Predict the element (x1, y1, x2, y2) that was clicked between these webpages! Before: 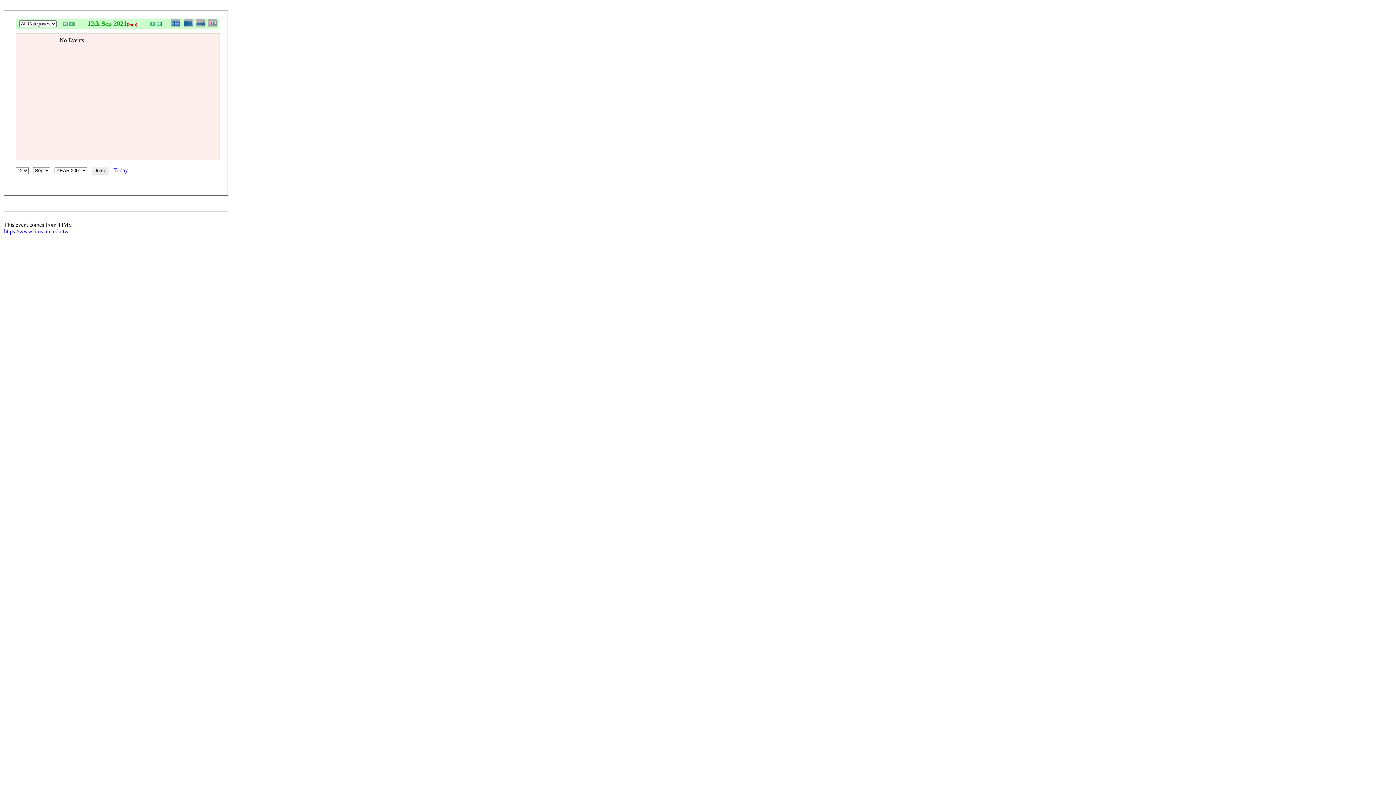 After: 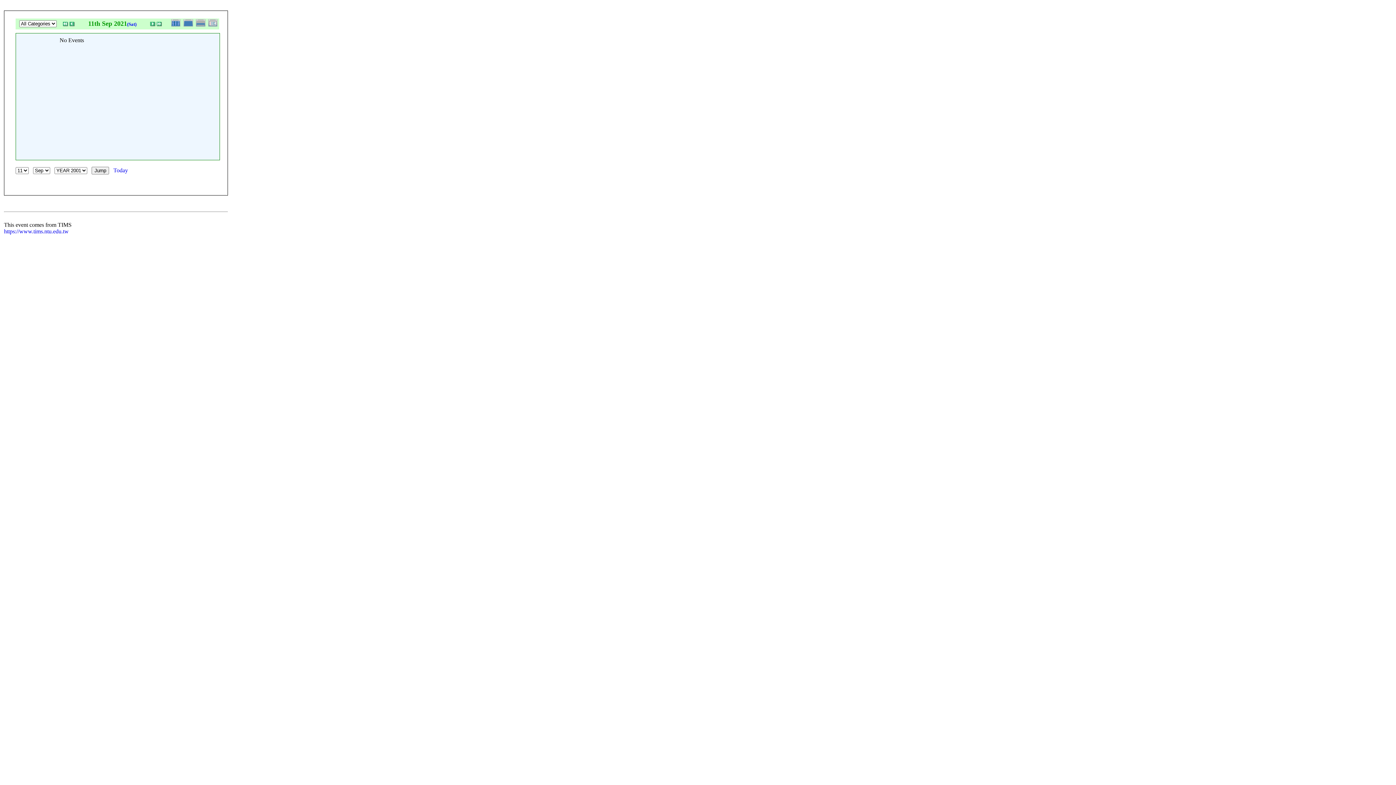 Action: bbox: (69, 21, 76, 27)